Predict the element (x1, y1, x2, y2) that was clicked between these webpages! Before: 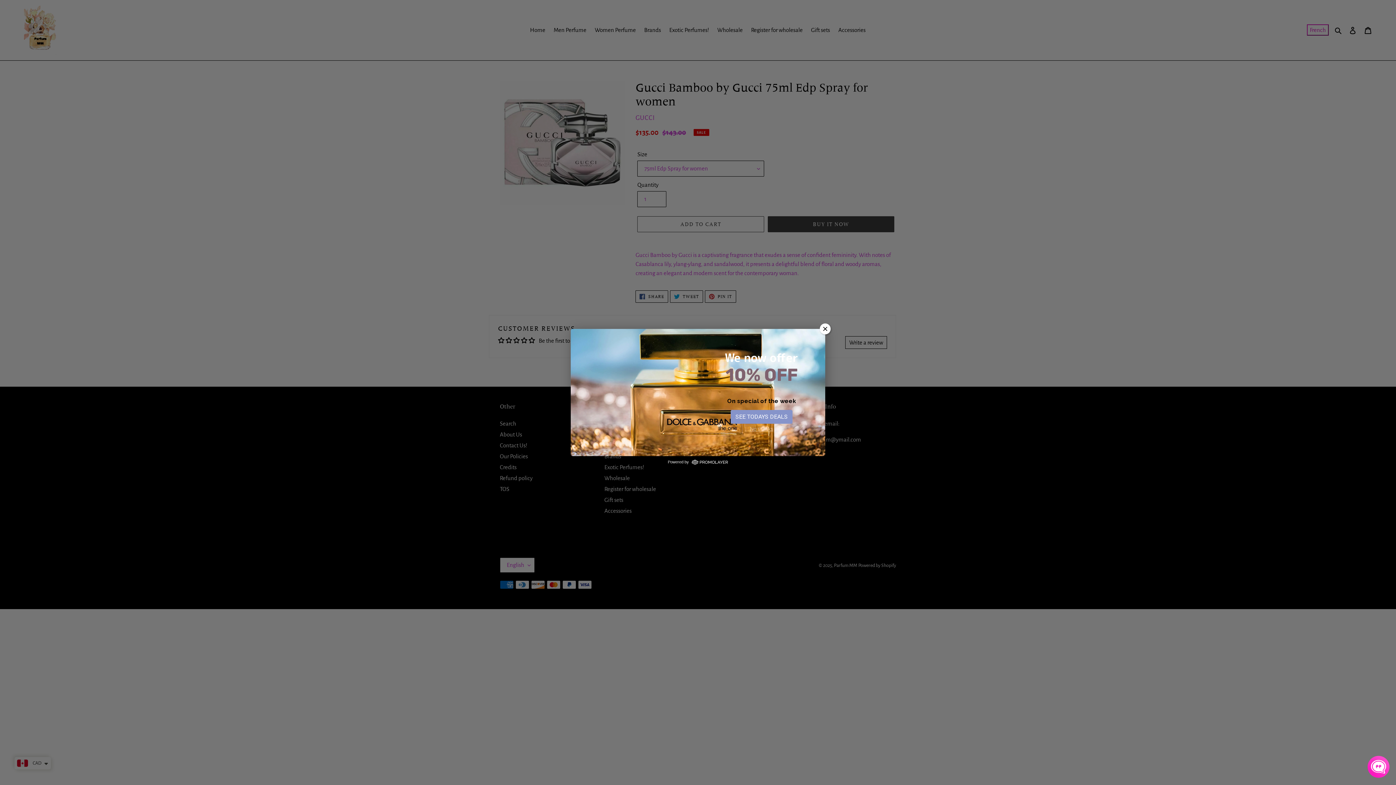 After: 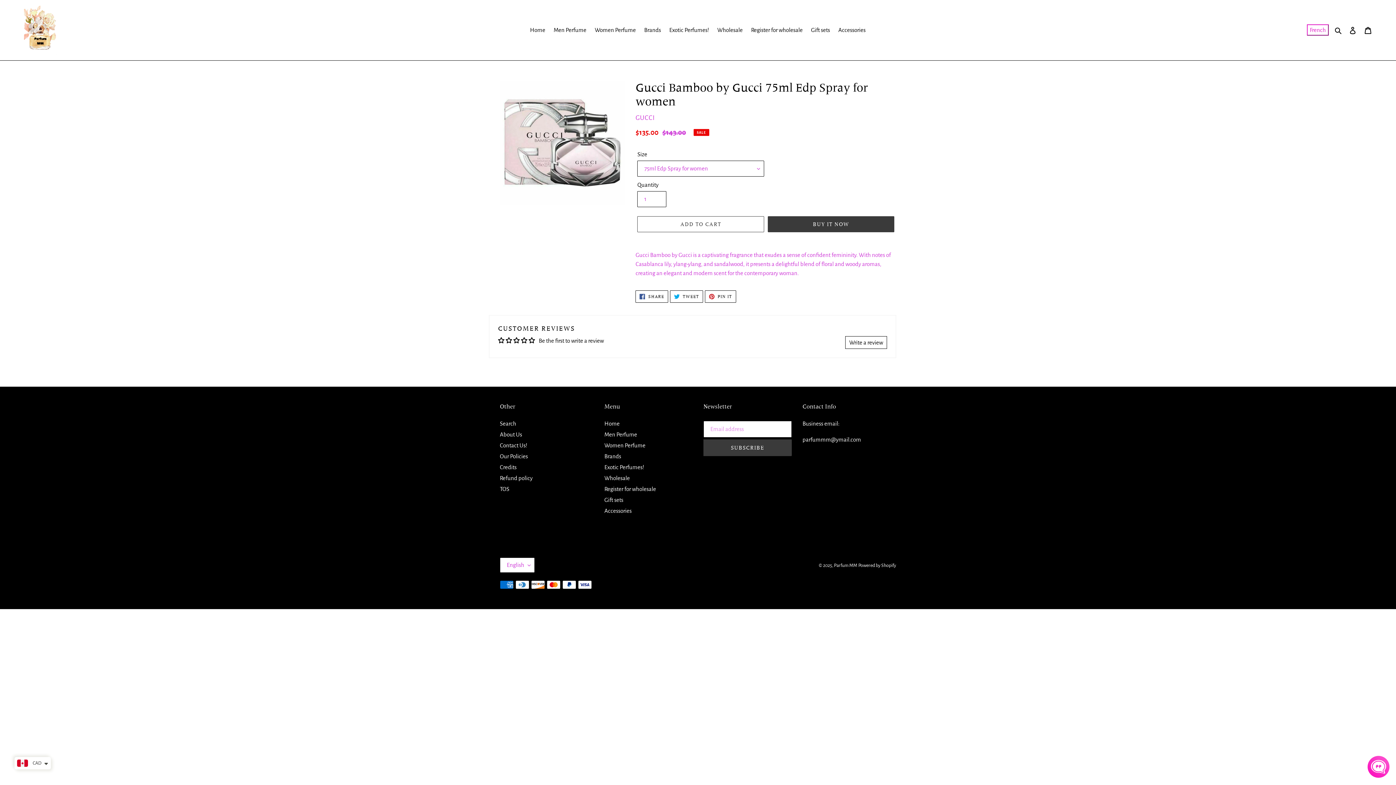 Action: label: No thanks bbox: (747, 424, 776, 434)